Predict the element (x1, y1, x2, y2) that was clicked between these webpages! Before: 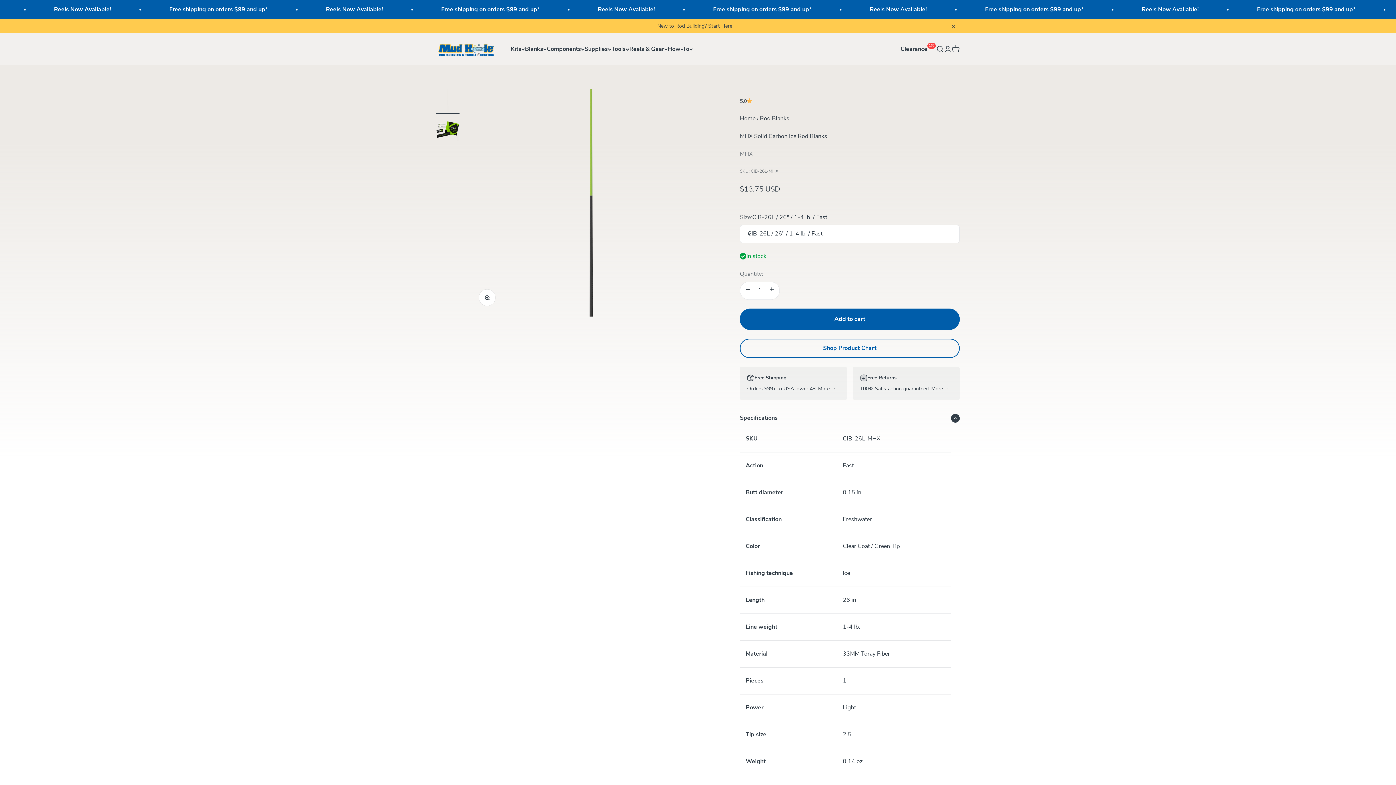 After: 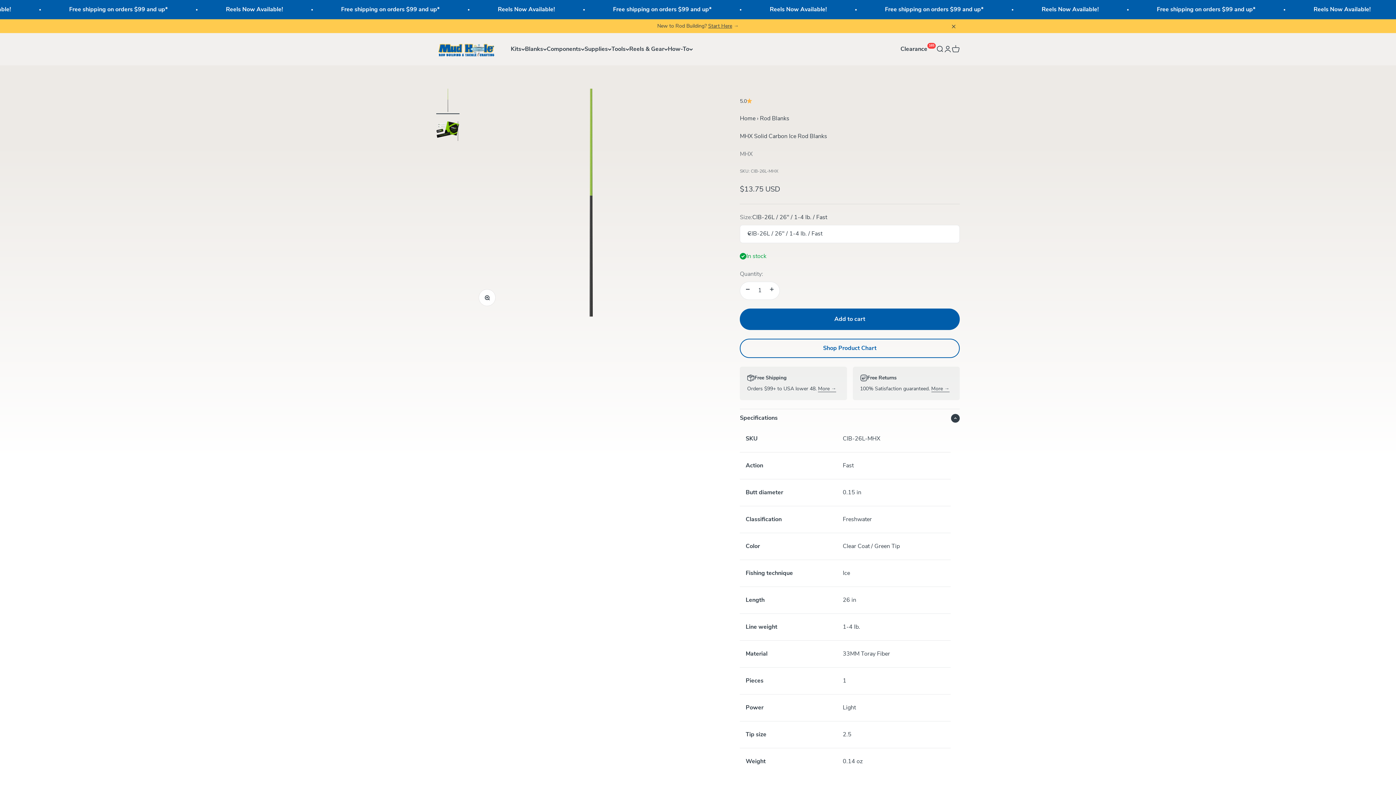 Action: label: More → bbox: (818, 385, 836, 392)